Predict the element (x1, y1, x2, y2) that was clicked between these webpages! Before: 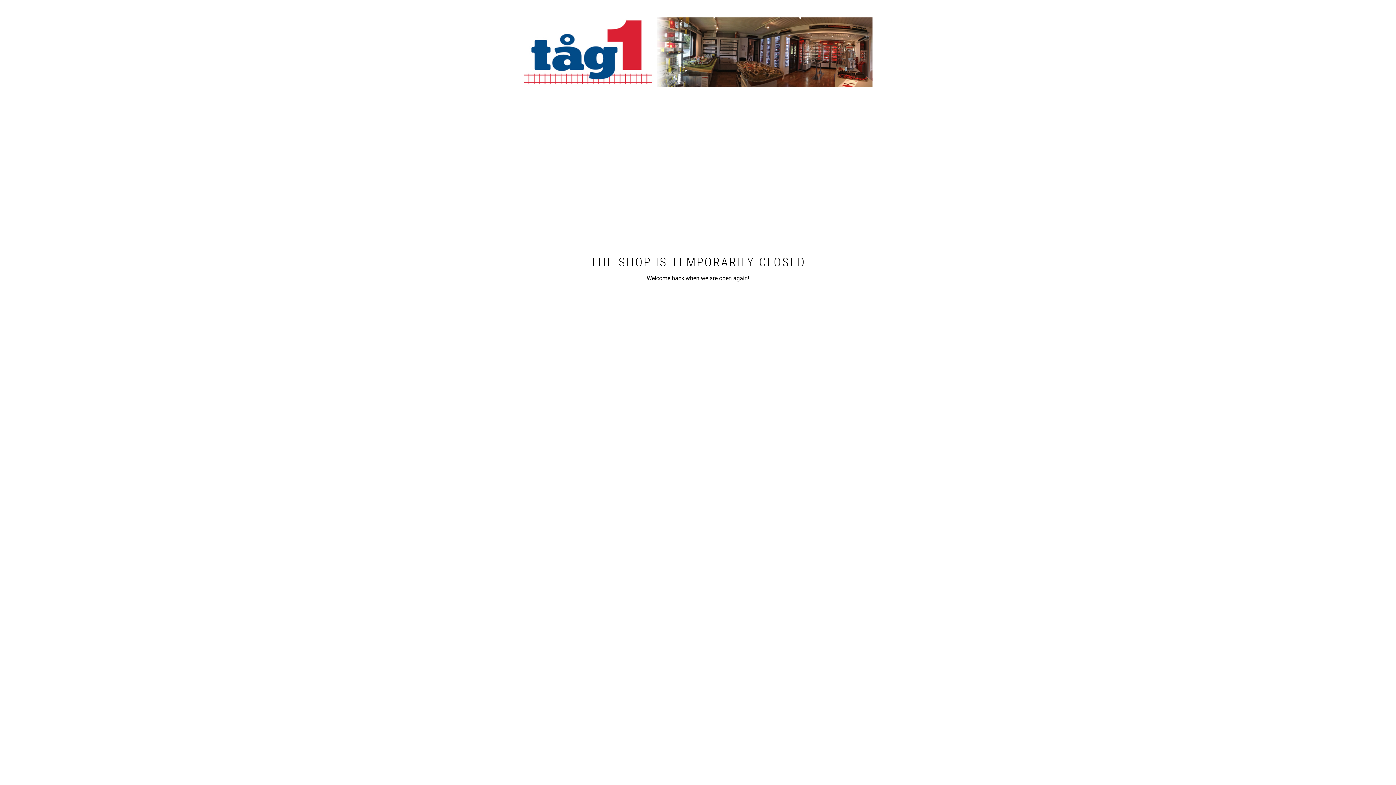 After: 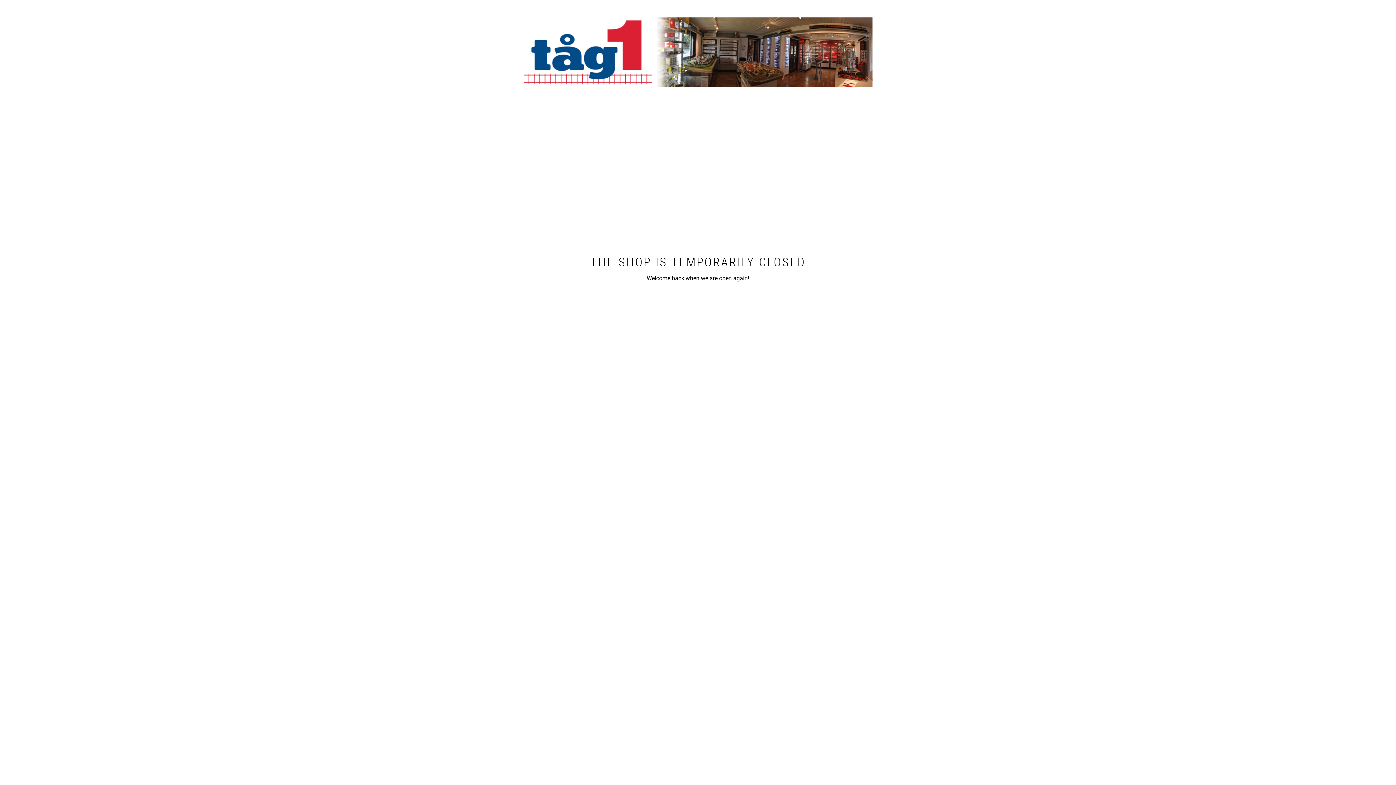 Action: bbox: (523, 17, 872, 89)